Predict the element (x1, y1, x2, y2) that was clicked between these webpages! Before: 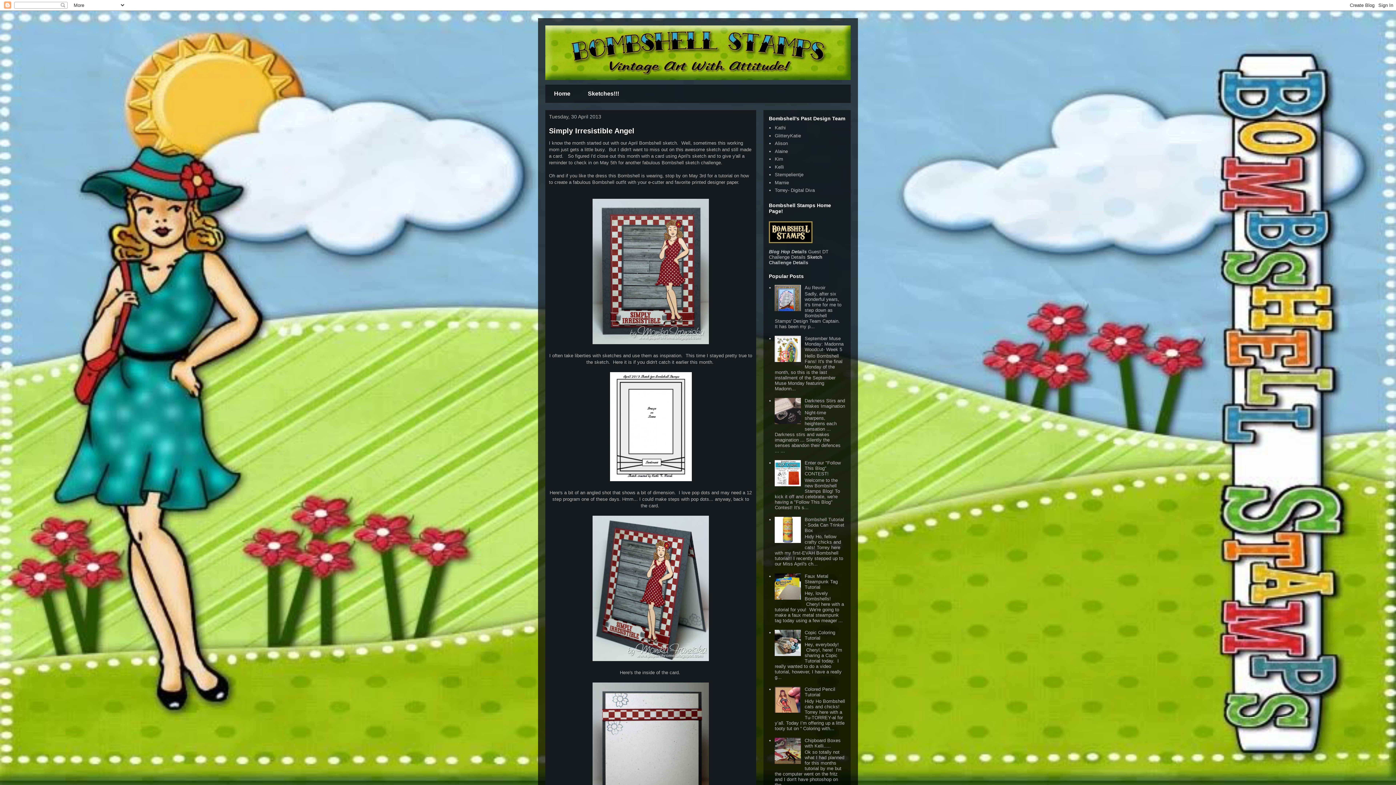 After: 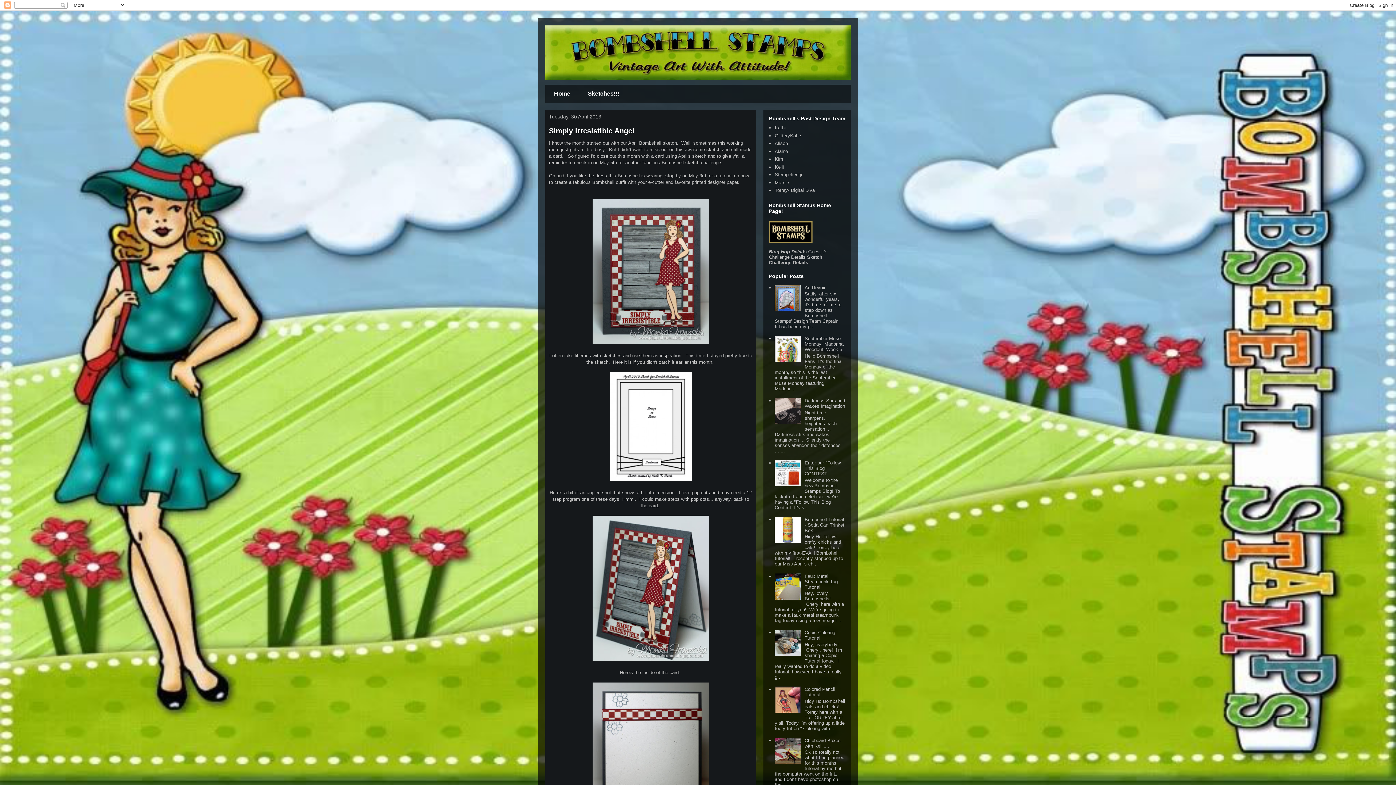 Action: bbox: (769, 238, 812, 244)